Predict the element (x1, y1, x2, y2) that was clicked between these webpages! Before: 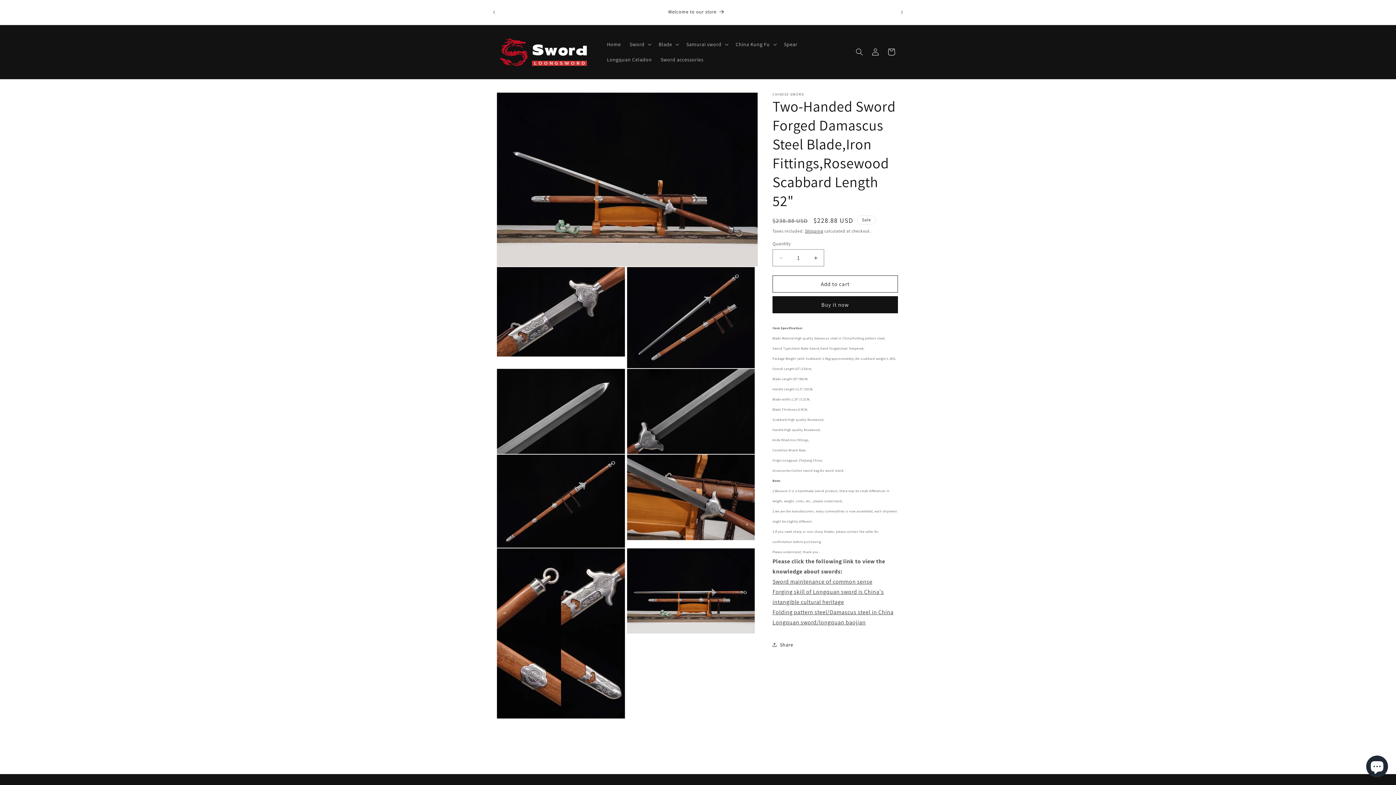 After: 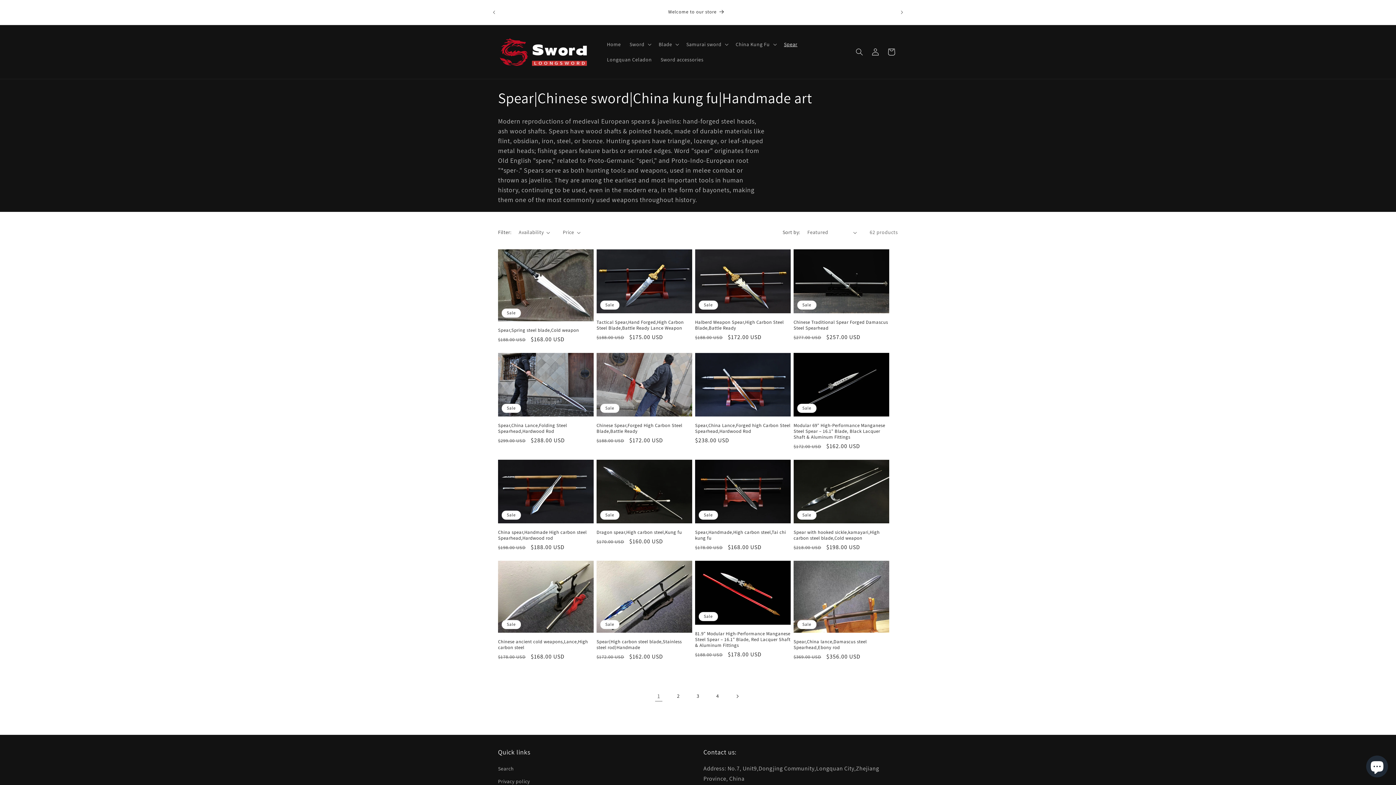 Action: label: Spear bbox: (779, 36, 802, 52)